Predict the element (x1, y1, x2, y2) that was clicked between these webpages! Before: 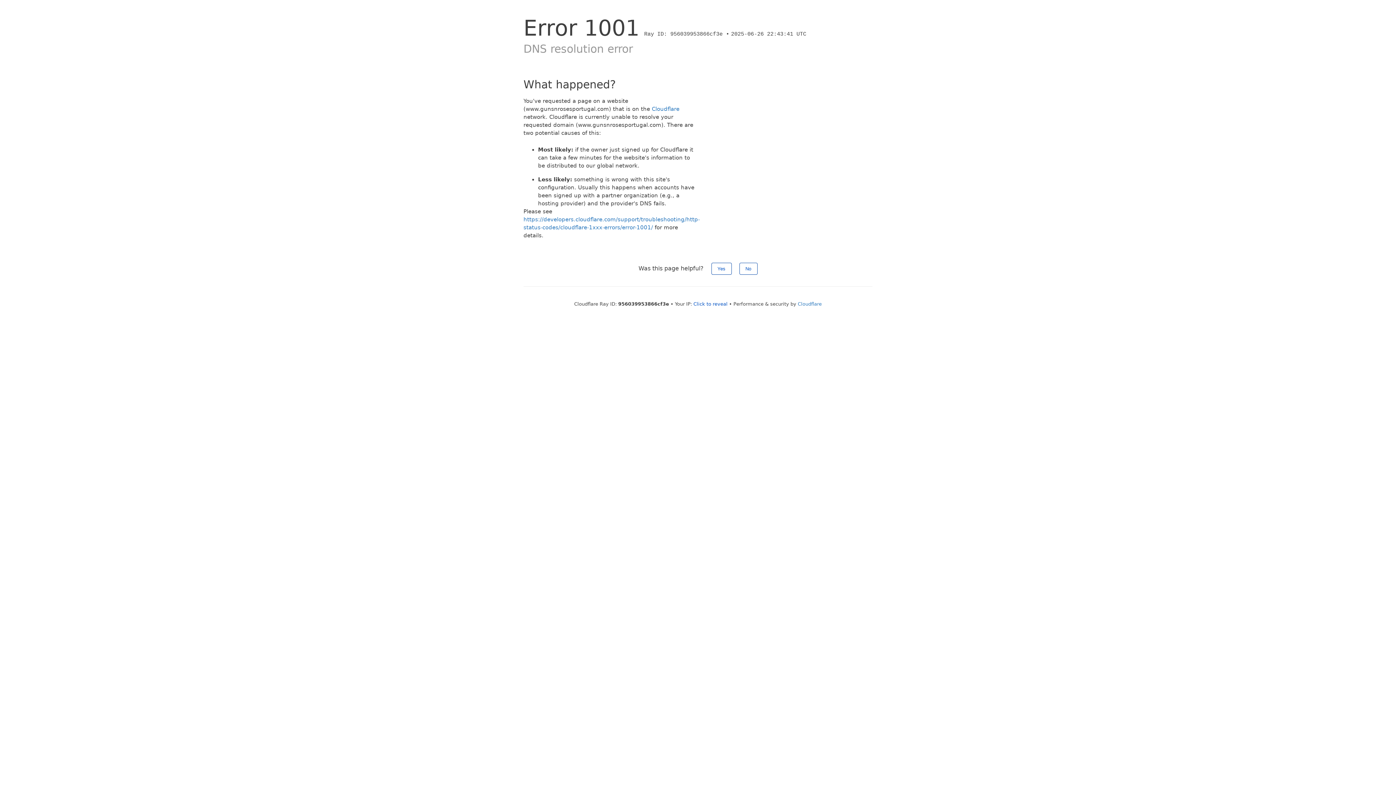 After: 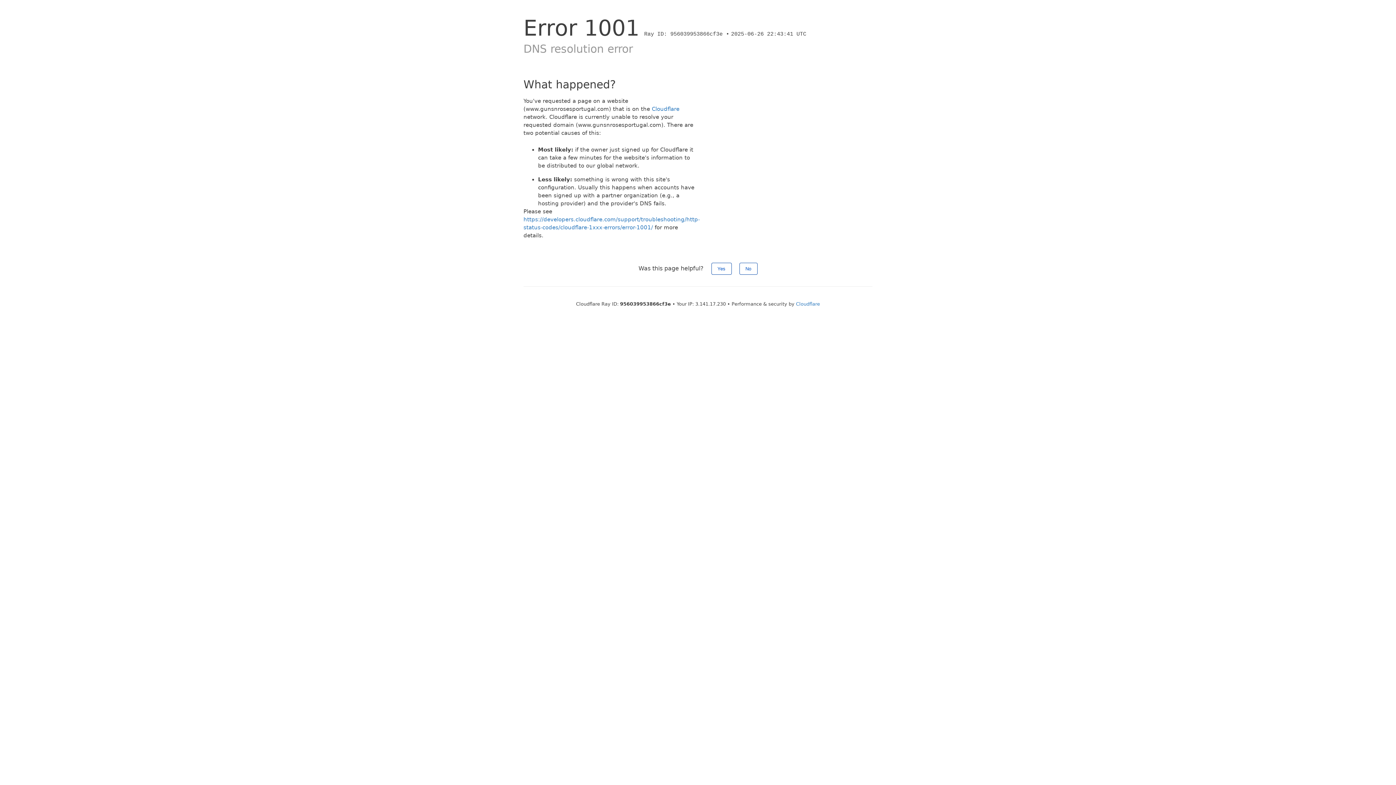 Action: bbox: (693, 301, 727, 306) label: Click to reveal